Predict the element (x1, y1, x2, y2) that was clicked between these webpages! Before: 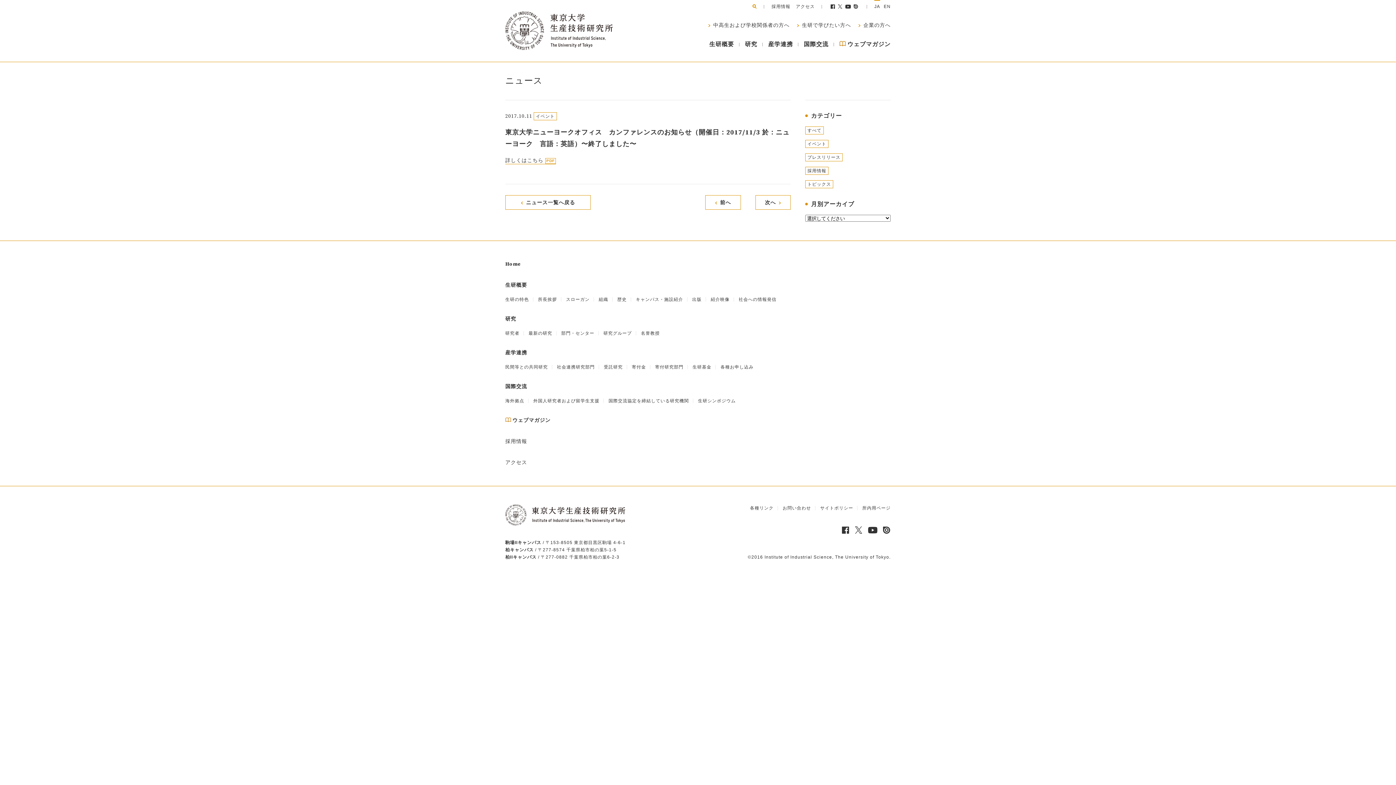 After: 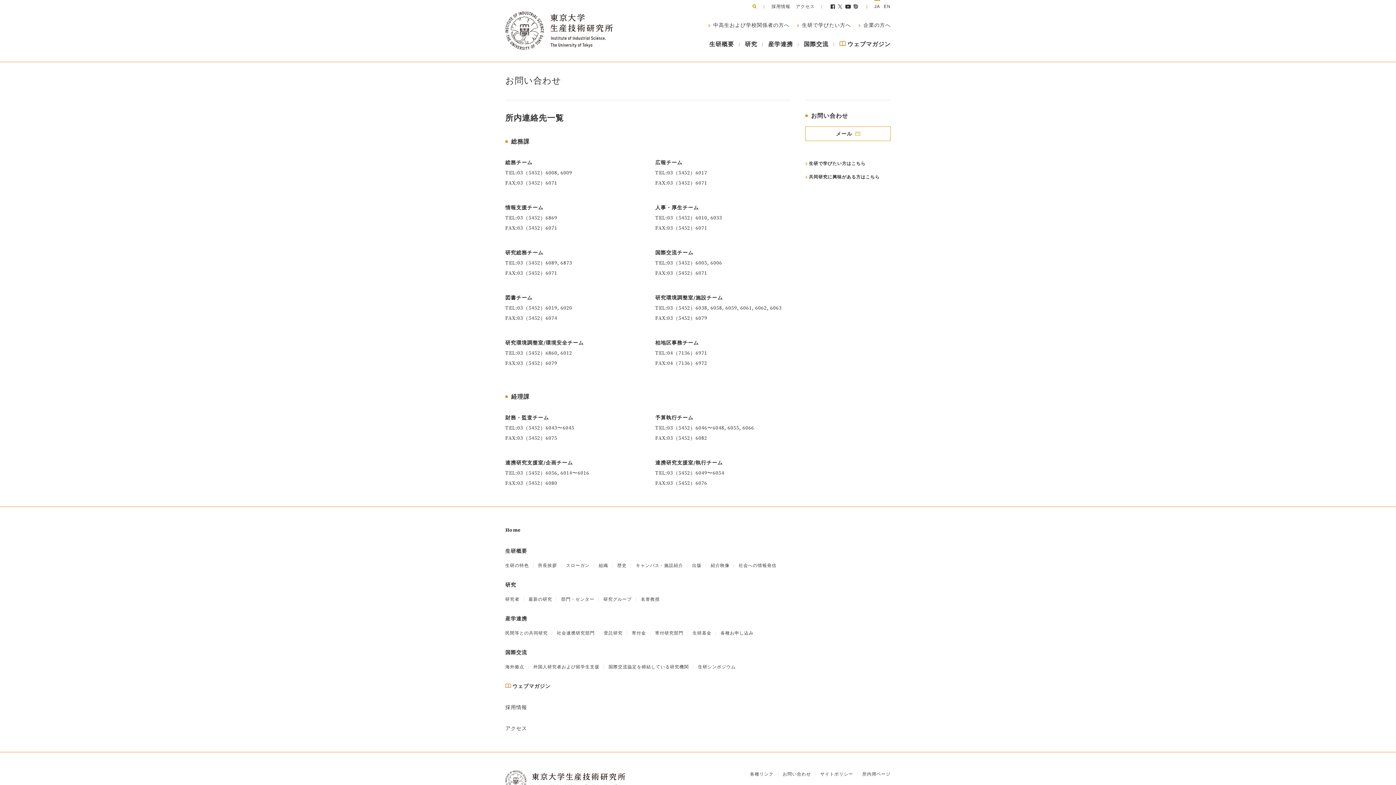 Action: label: お問い合わせ bbox: (782, 505, 811, 510)